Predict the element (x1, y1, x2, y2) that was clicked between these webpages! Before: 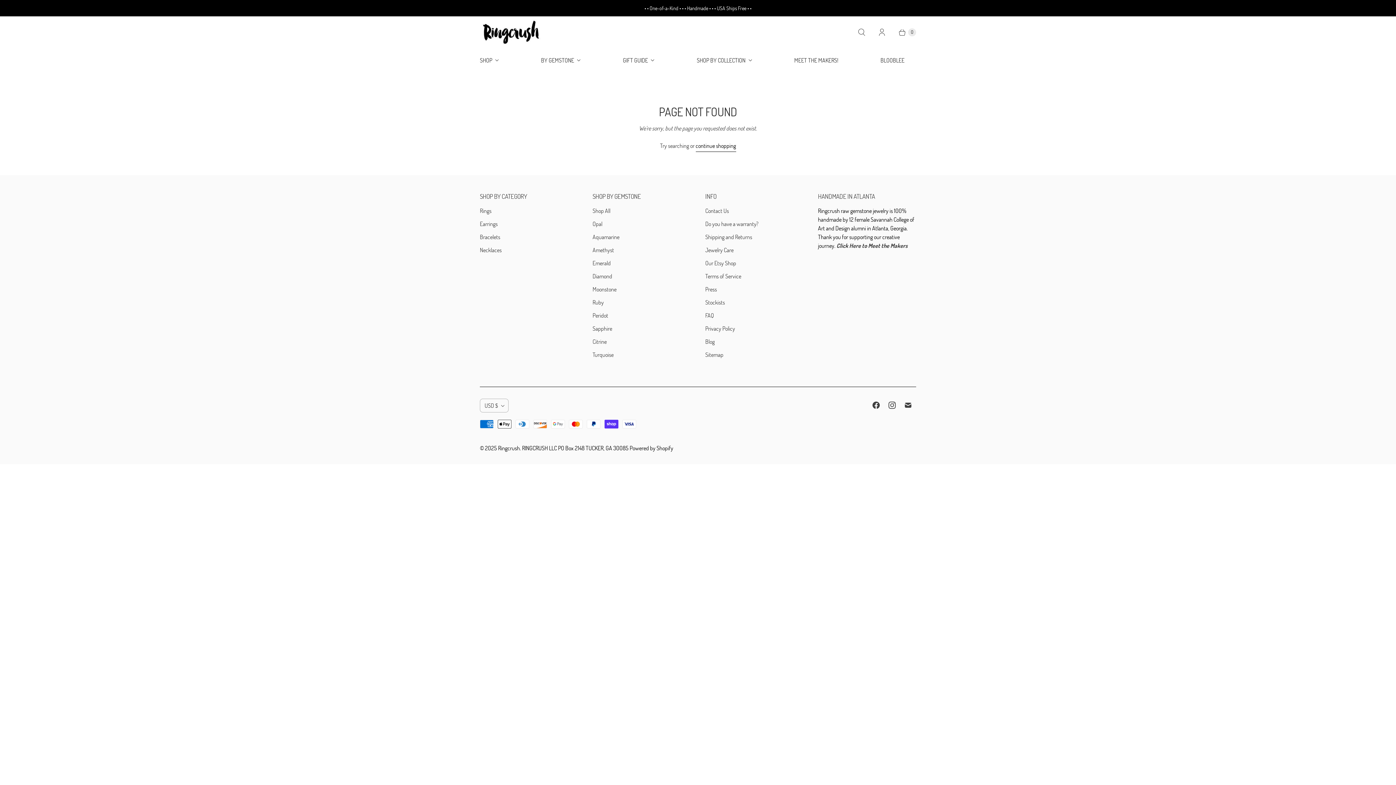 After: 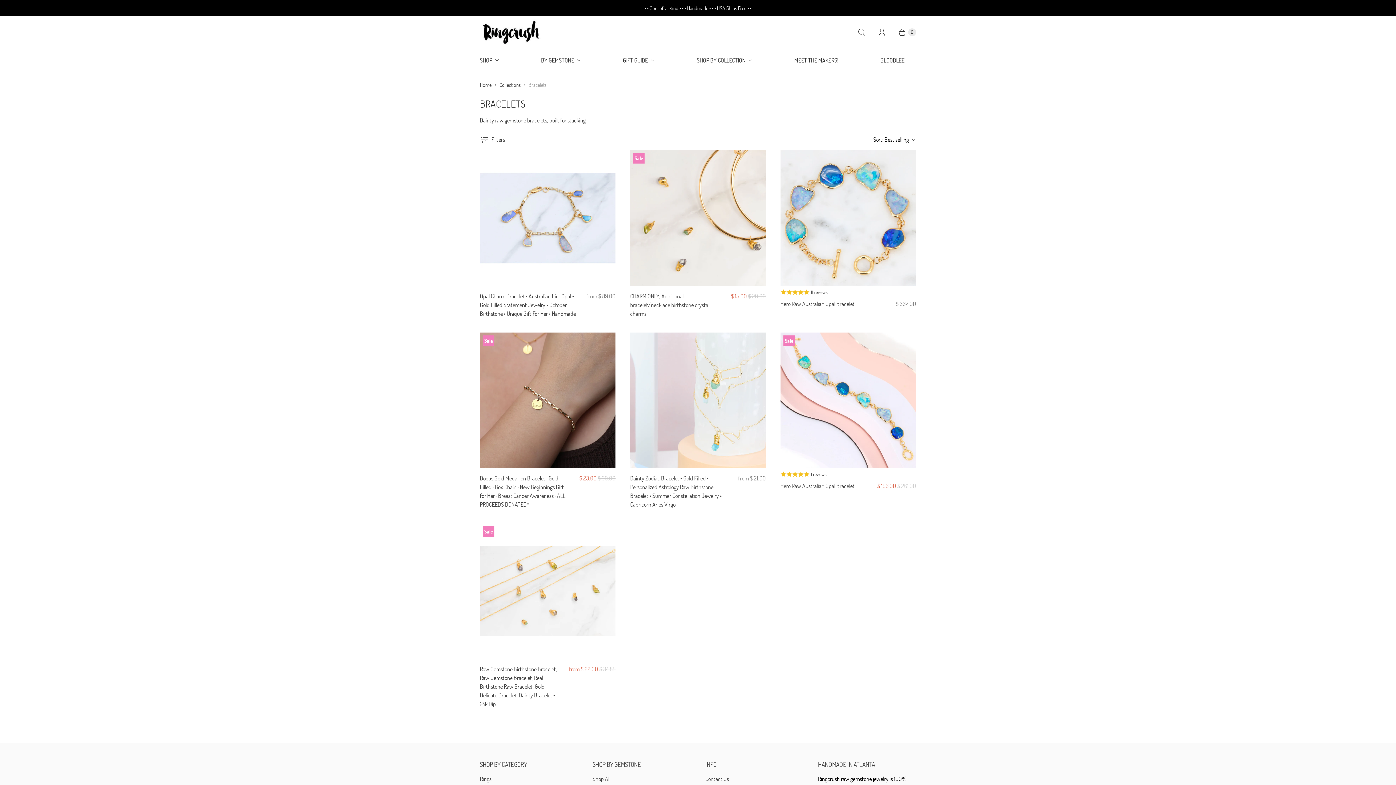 Action: label: Bracelets bbox: (480, 233, 500, 240)